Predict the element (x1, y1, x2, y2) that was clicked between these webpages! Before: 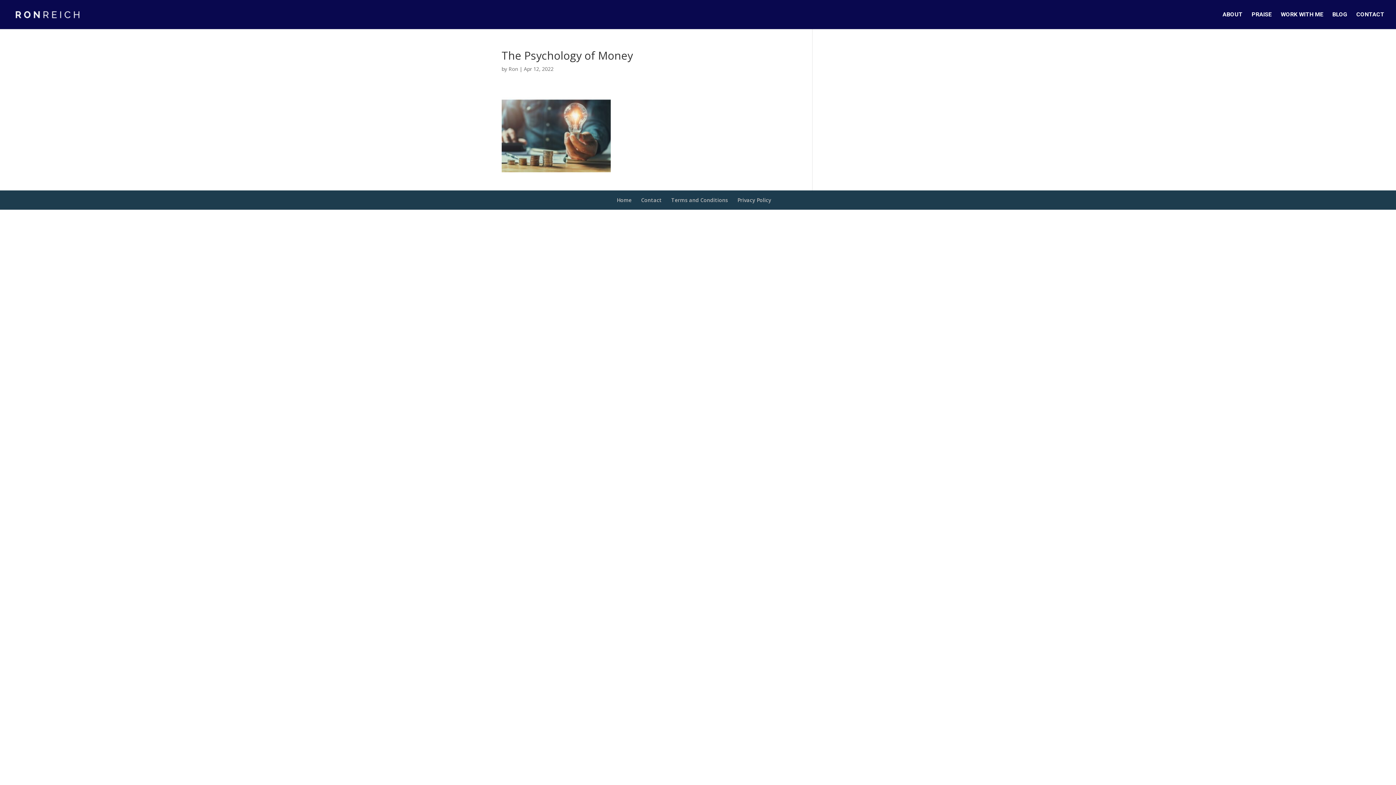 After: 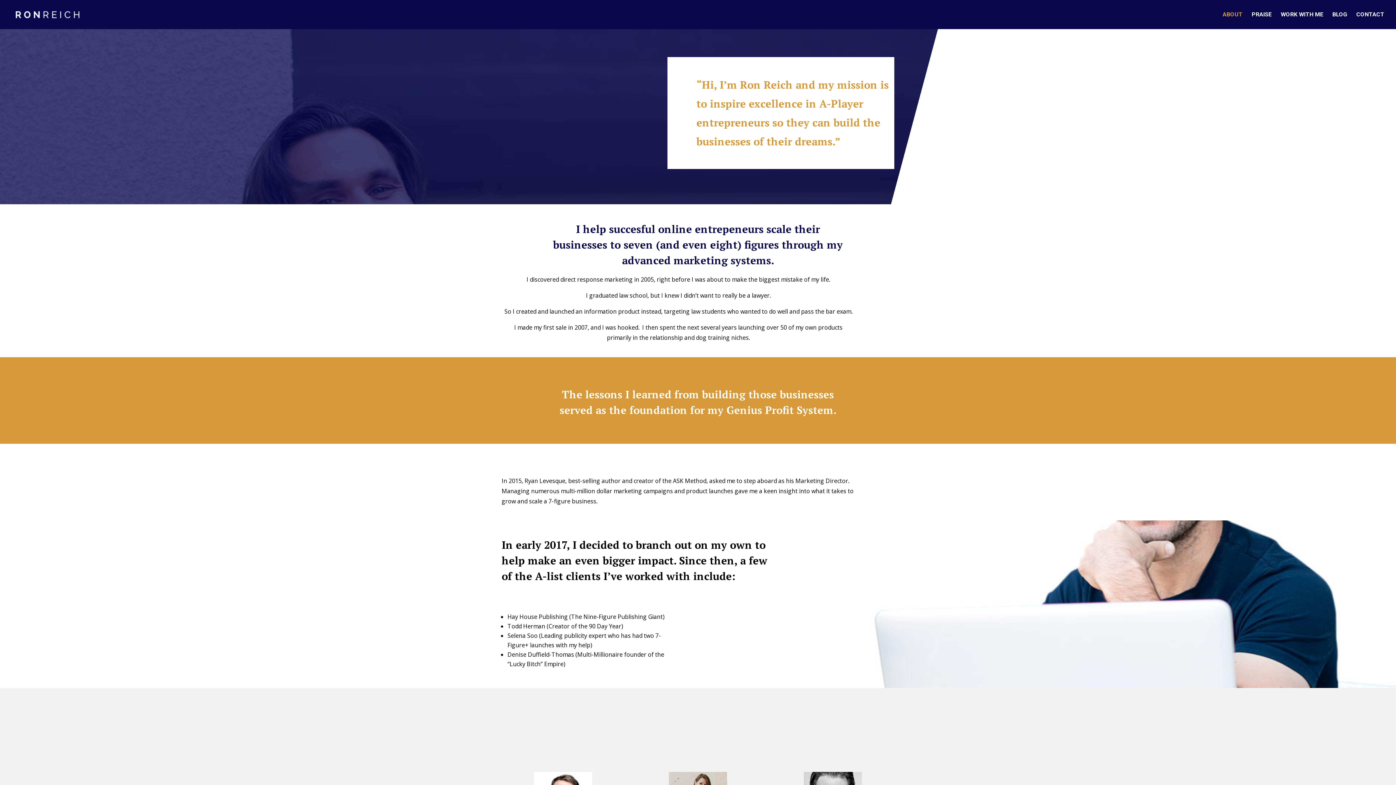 Action: label: ABOUT bbox: (1222, 12, 1242, 29)